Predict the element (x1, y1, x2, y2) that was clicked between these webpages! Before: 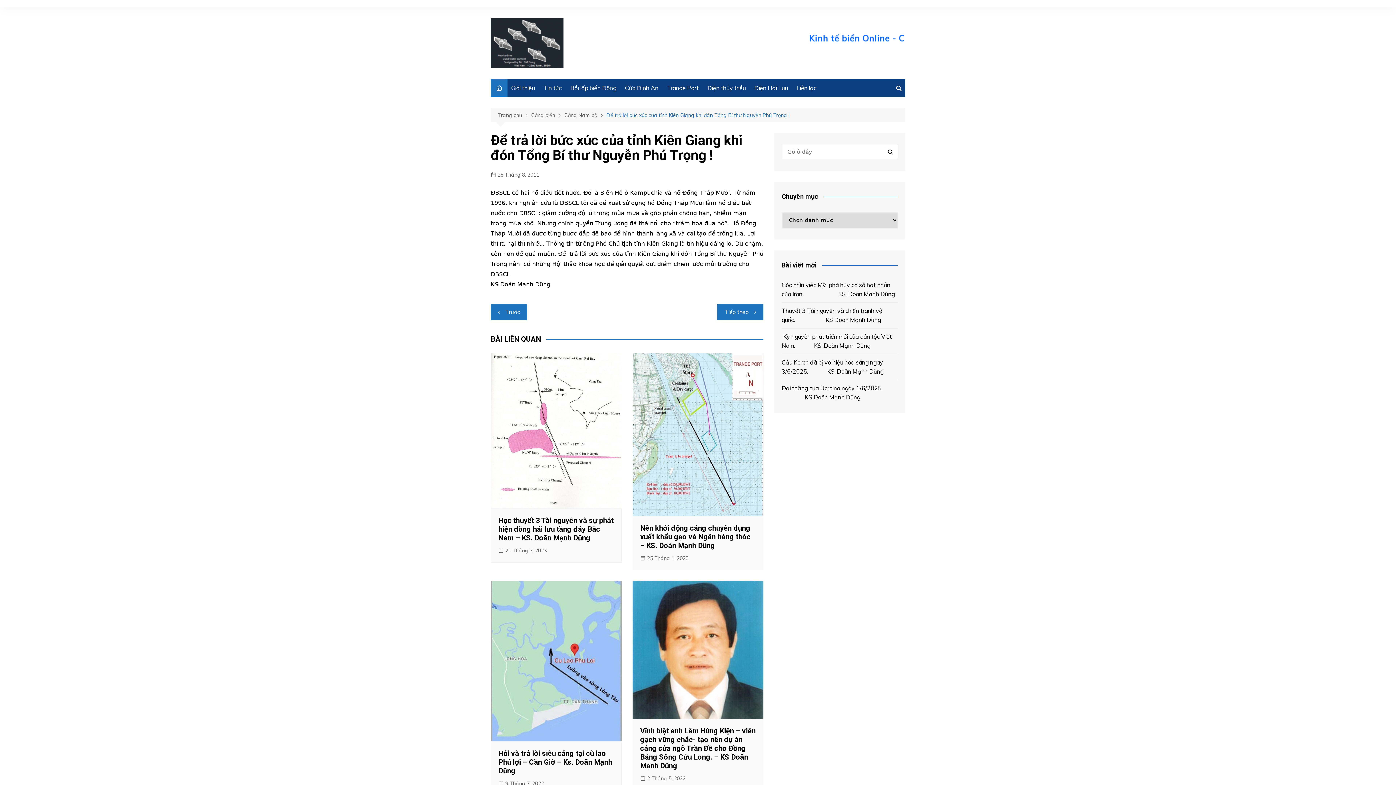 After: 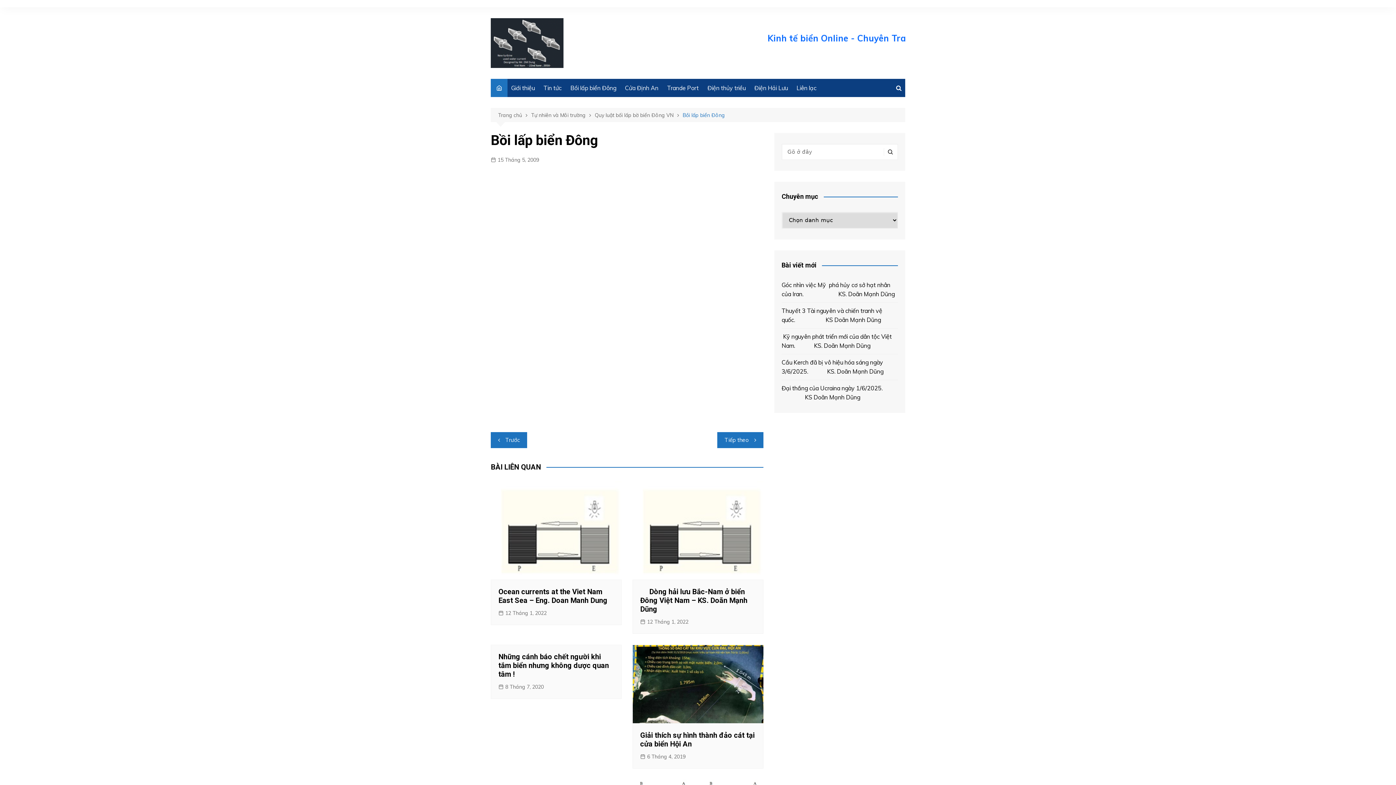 Action: label: Bồi lấp biển Đông bbox: (566, 78, 620, 97)